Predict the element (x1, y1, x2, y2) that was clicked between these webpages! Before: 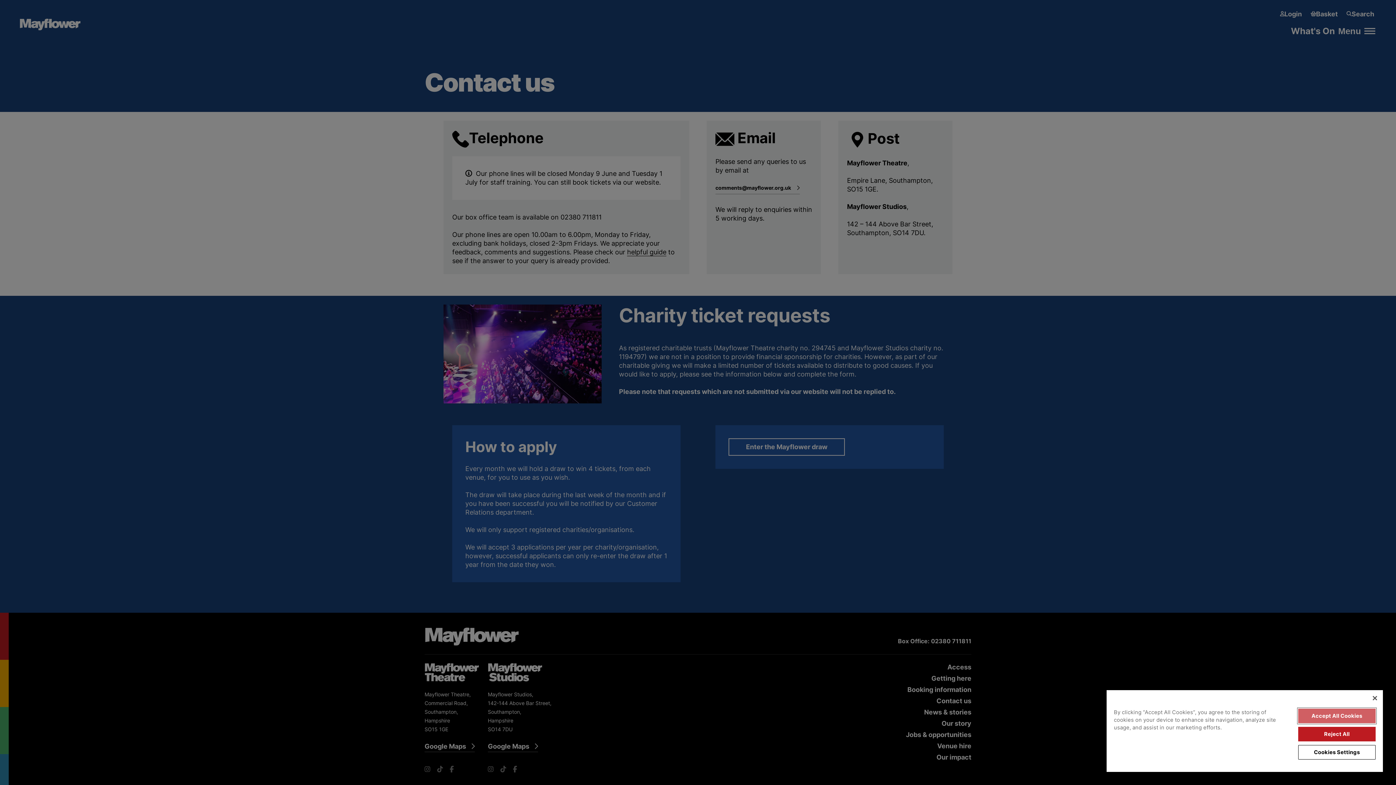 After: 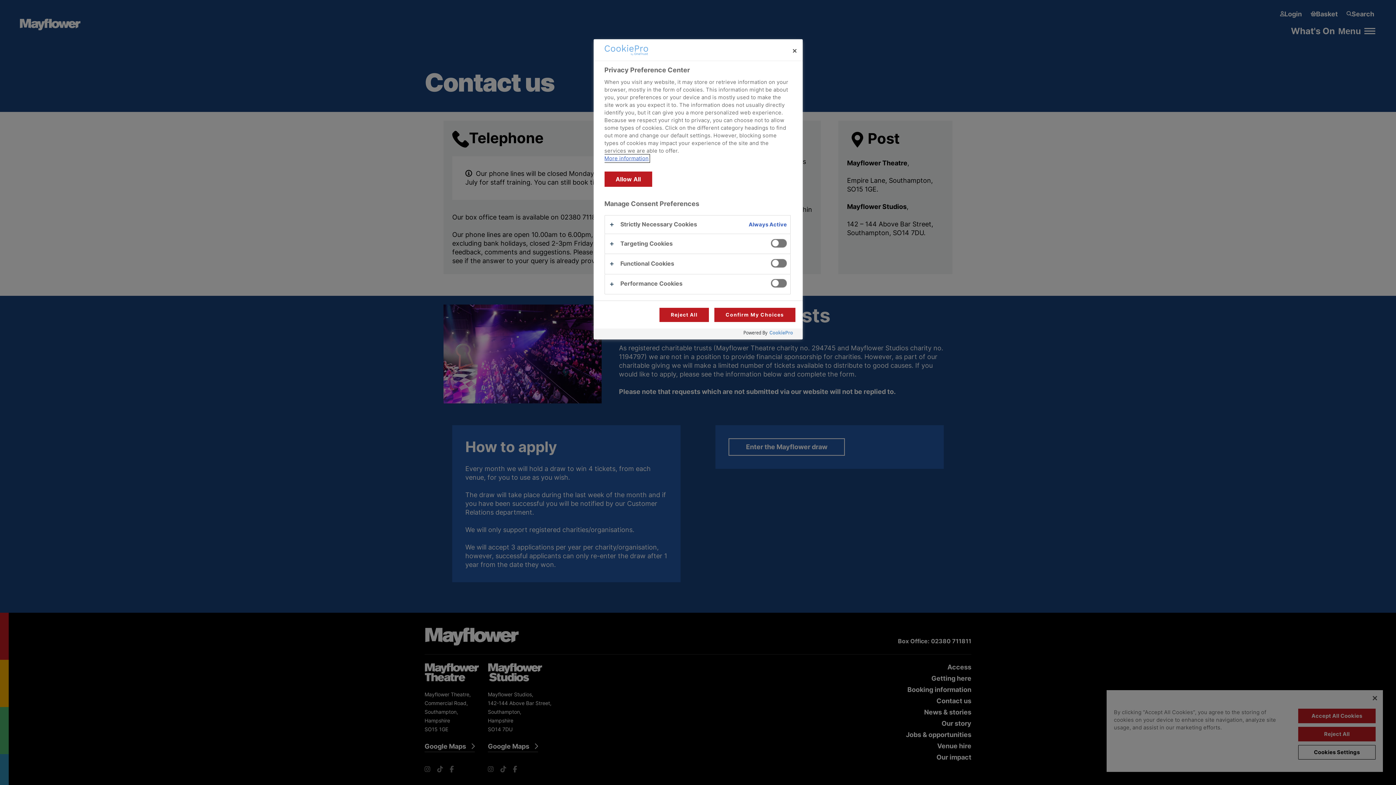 Action: bbox: (1298, 745, 1375, 760) label: Cookies Settings